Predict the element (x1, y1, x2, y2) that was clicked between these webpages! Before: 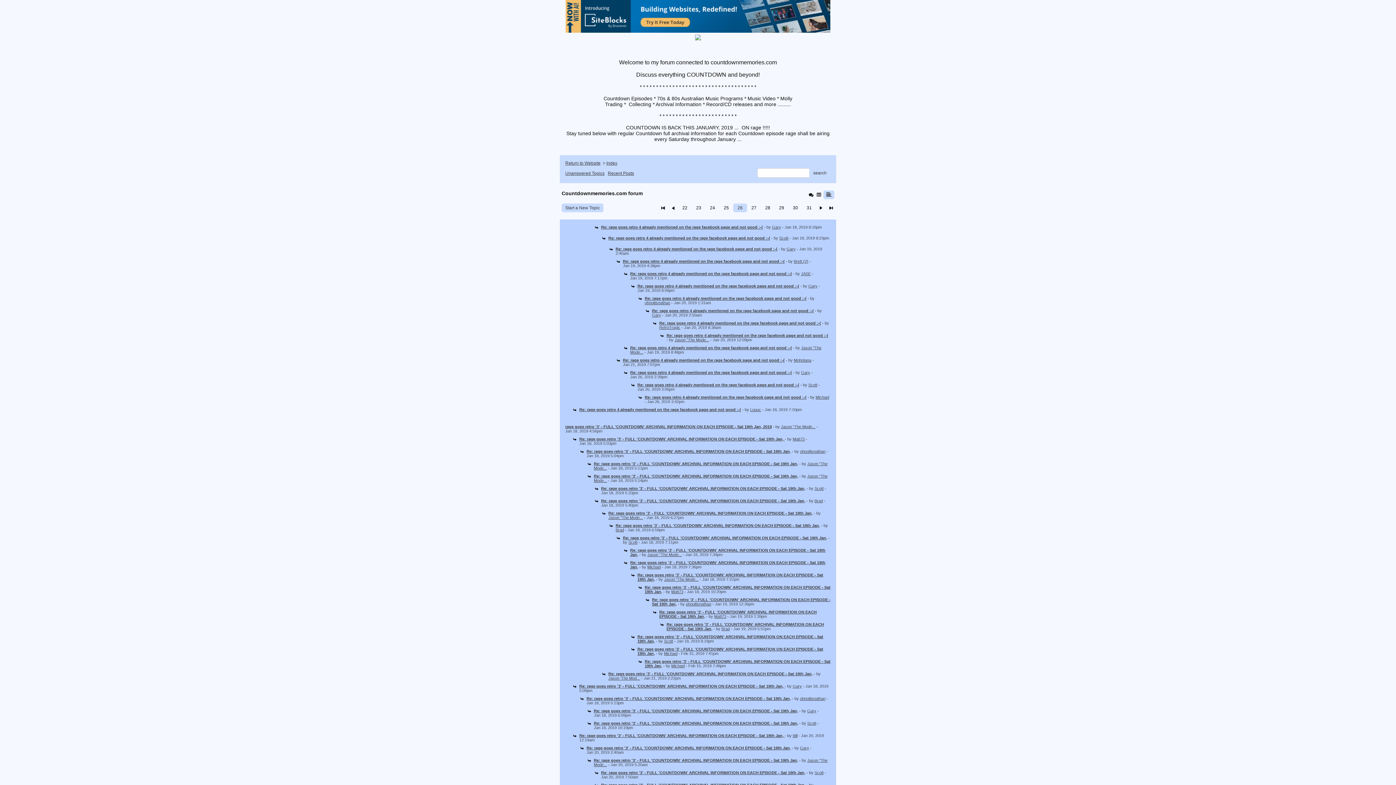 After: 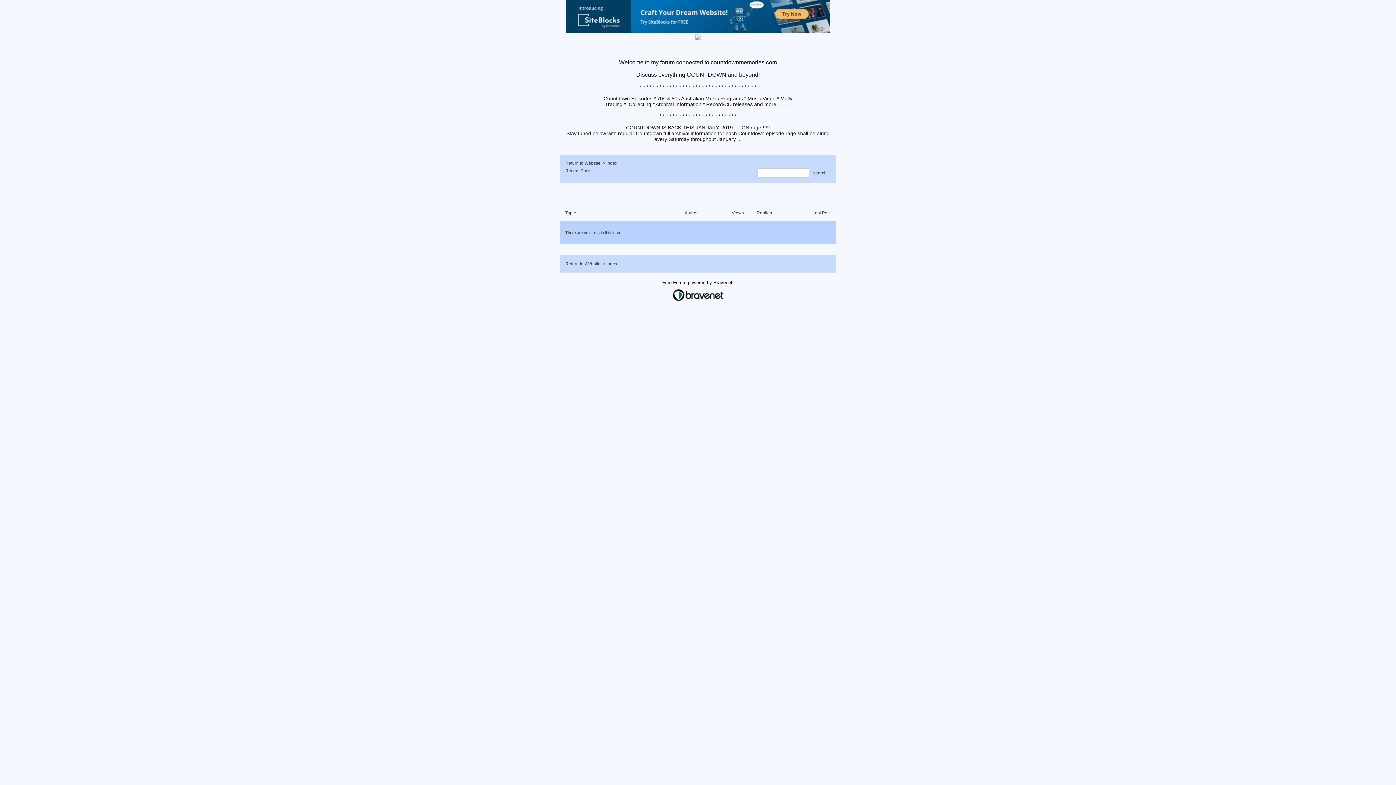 Action: label: search bbox: (809, 168, 830, 177)